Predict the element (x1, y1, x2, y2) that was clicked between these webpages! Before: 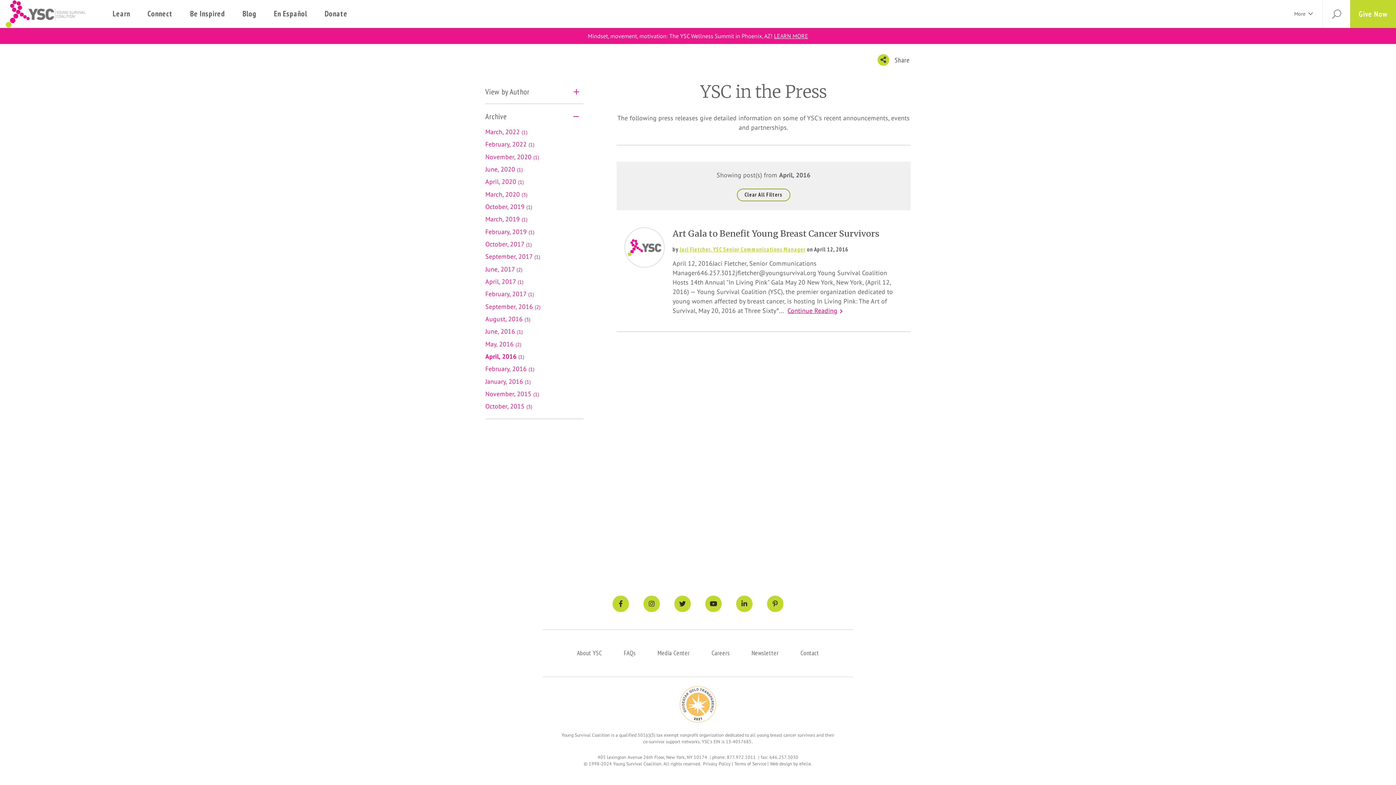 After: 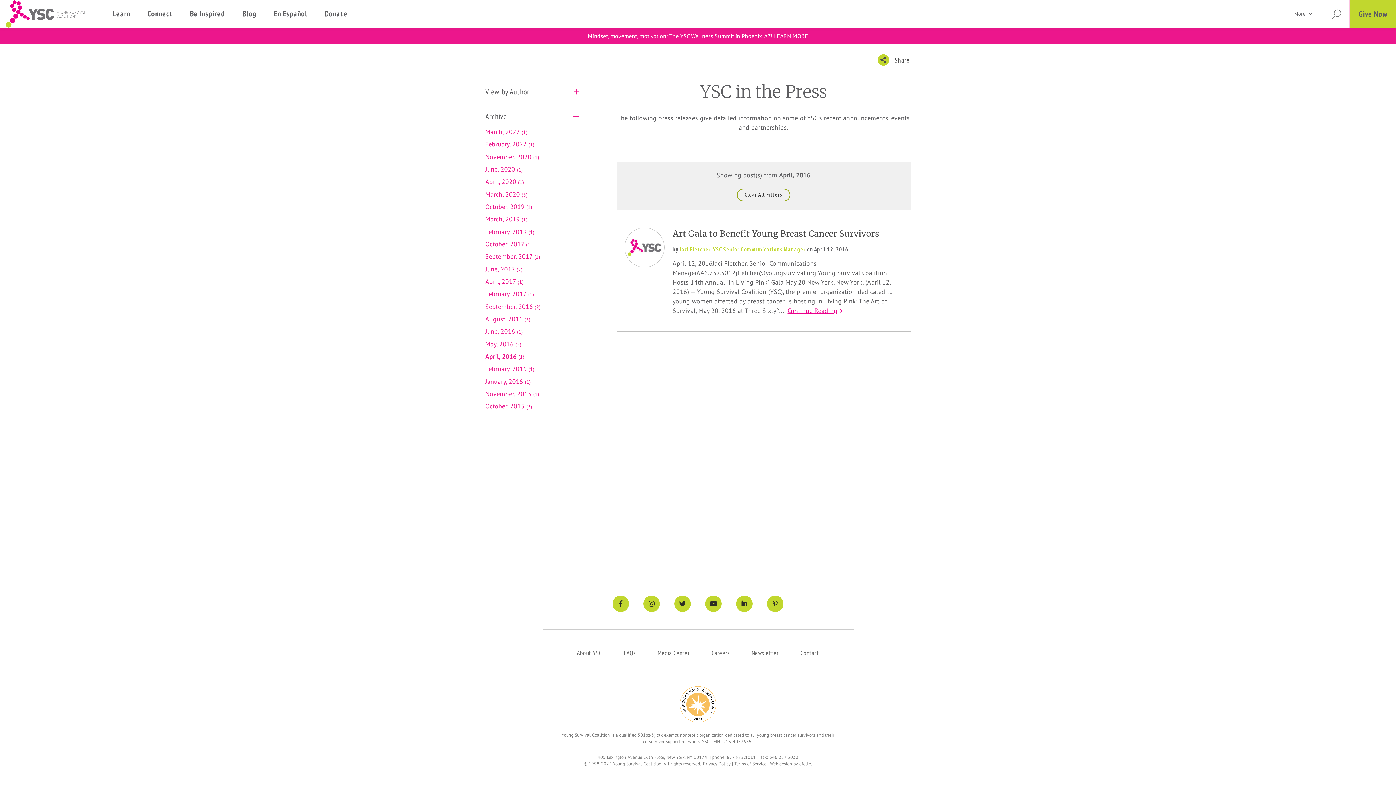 Action: label: Give Now bbox: (1350, 0, 1396, 28)